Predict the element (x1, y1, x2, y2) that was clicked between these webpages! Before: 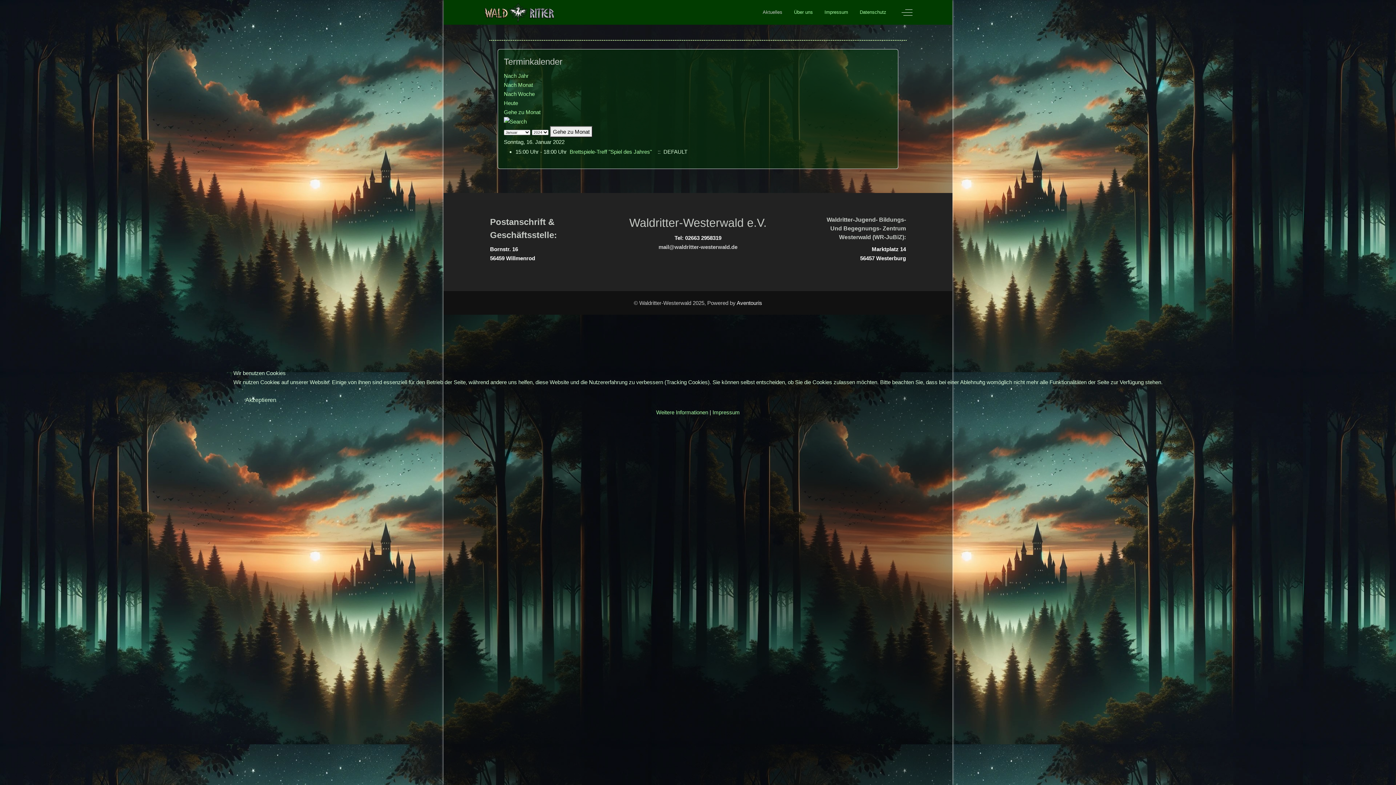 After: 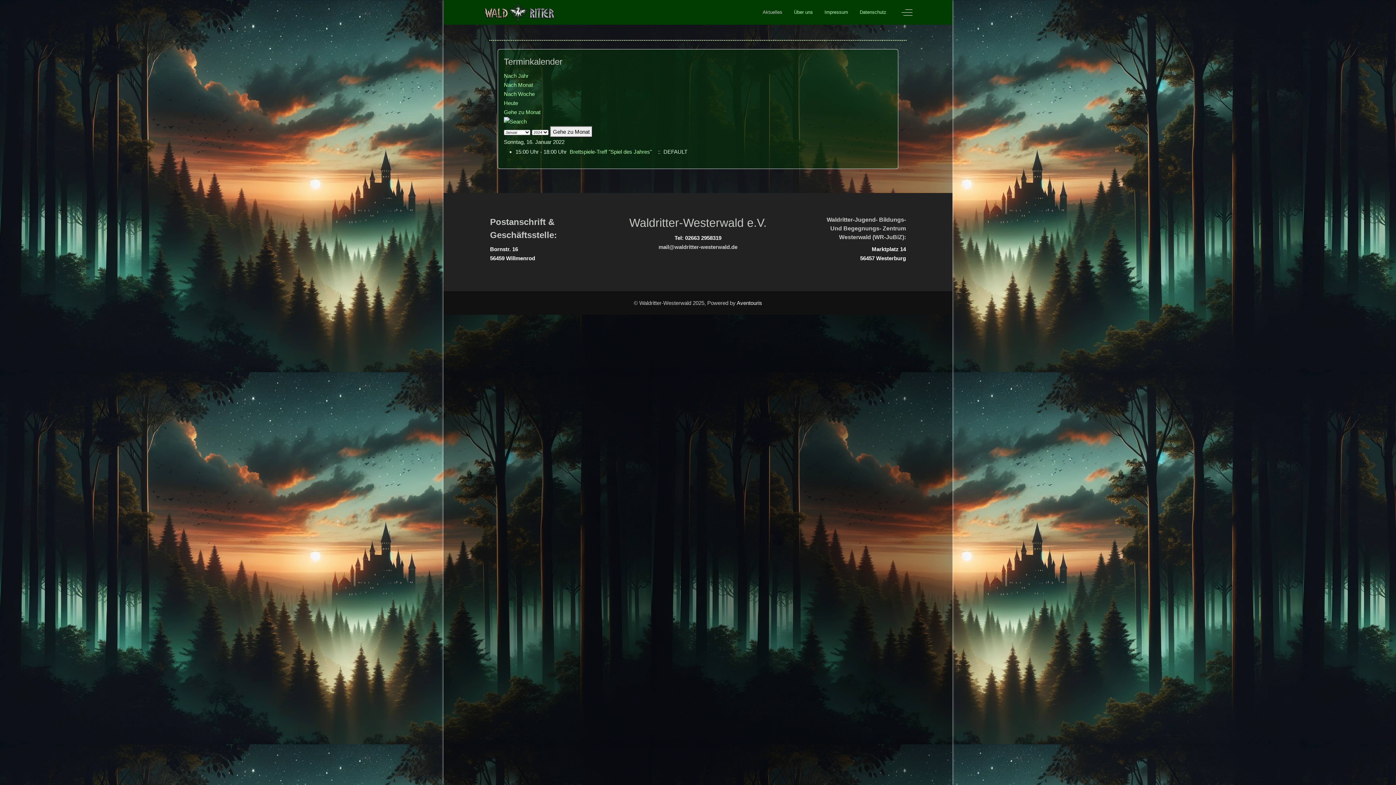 Action: label: Akzeptieren bbox: (233, 392, 288, 407)